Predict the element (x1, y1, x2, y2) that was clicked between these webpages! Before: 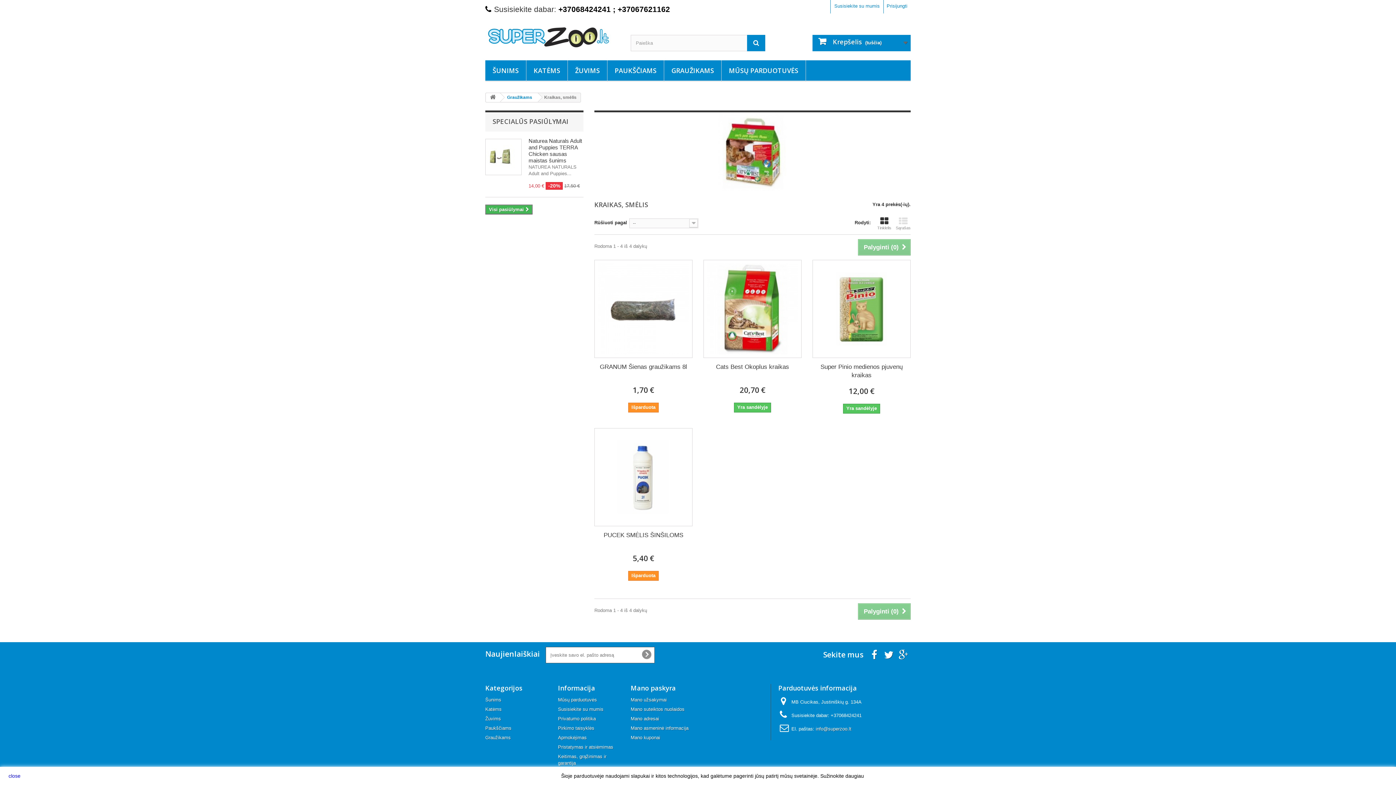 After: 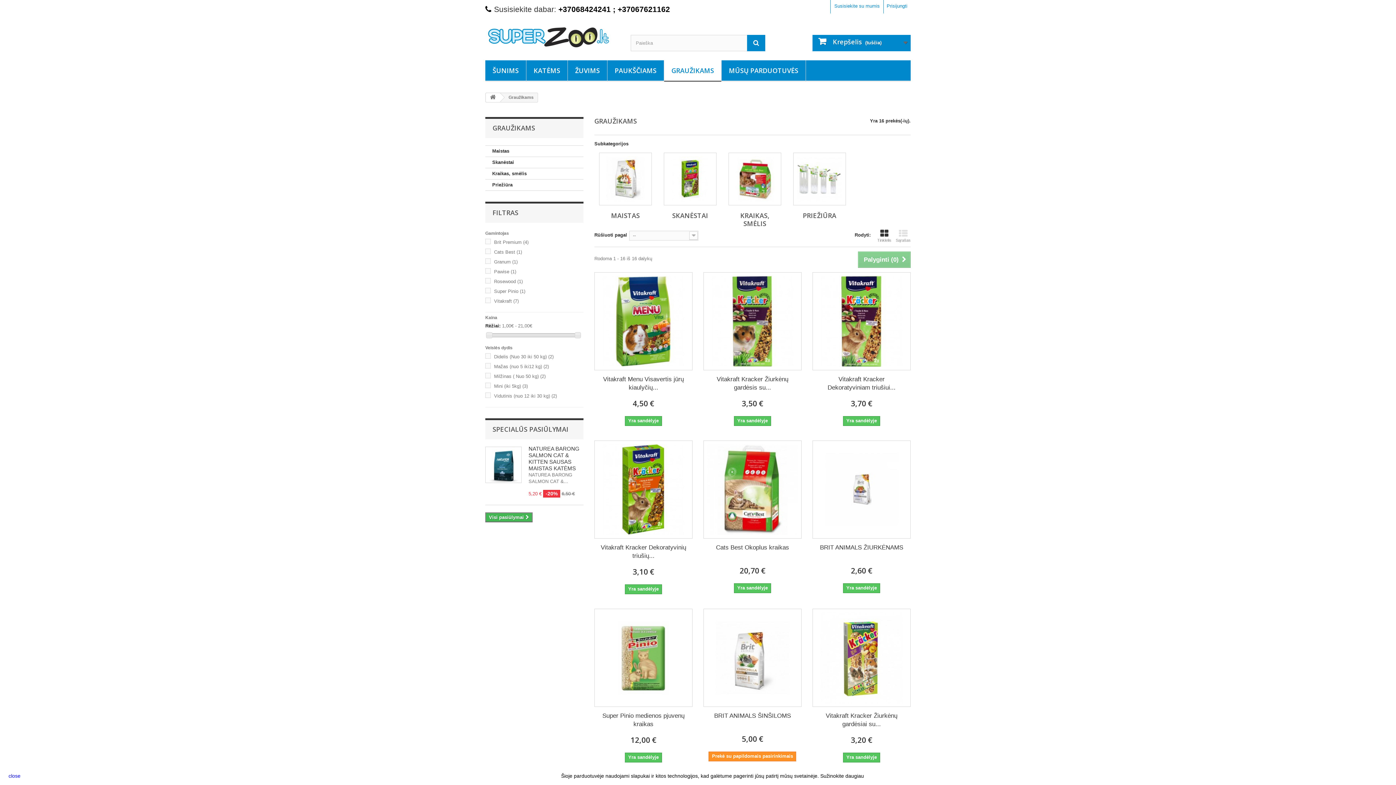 Action: label: Graužikams bbox: (499, 93, 537, 101)